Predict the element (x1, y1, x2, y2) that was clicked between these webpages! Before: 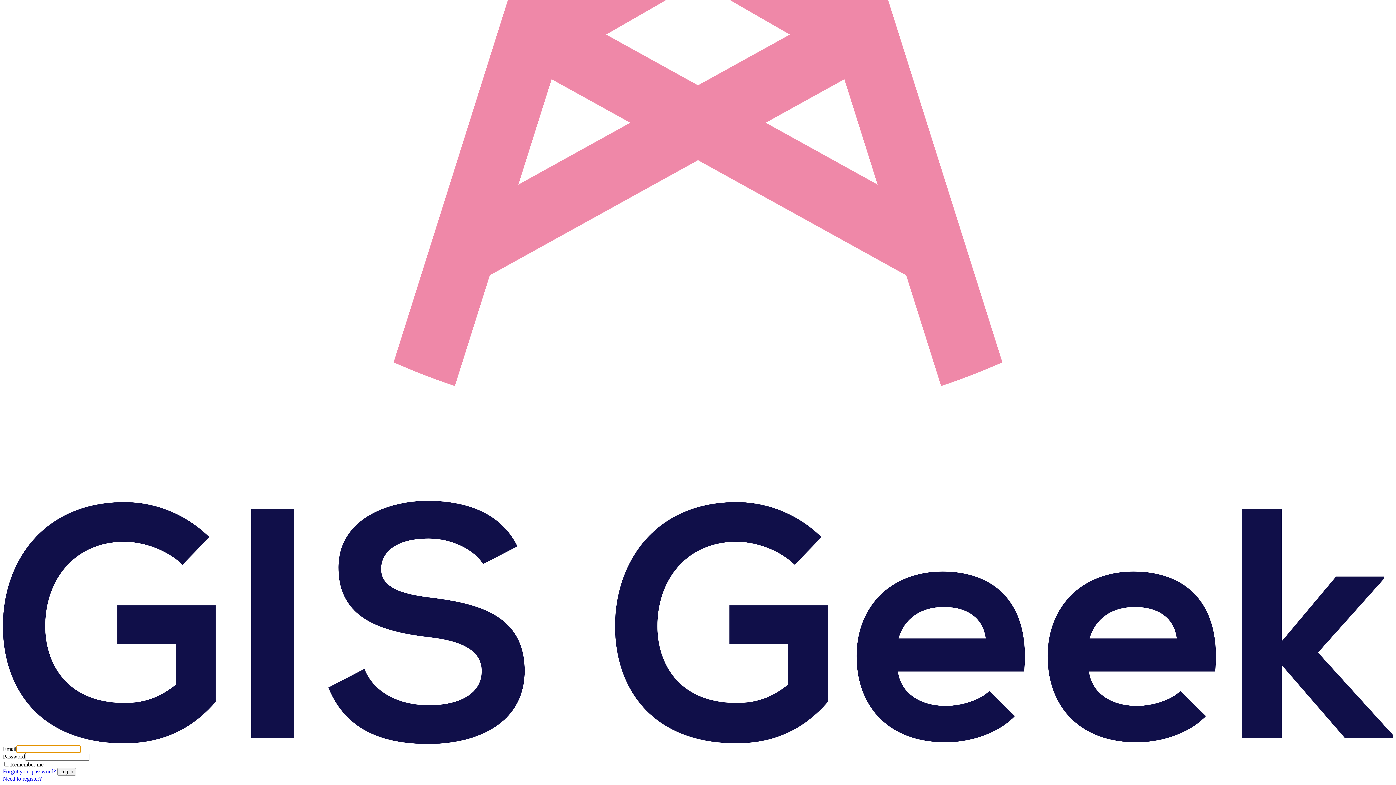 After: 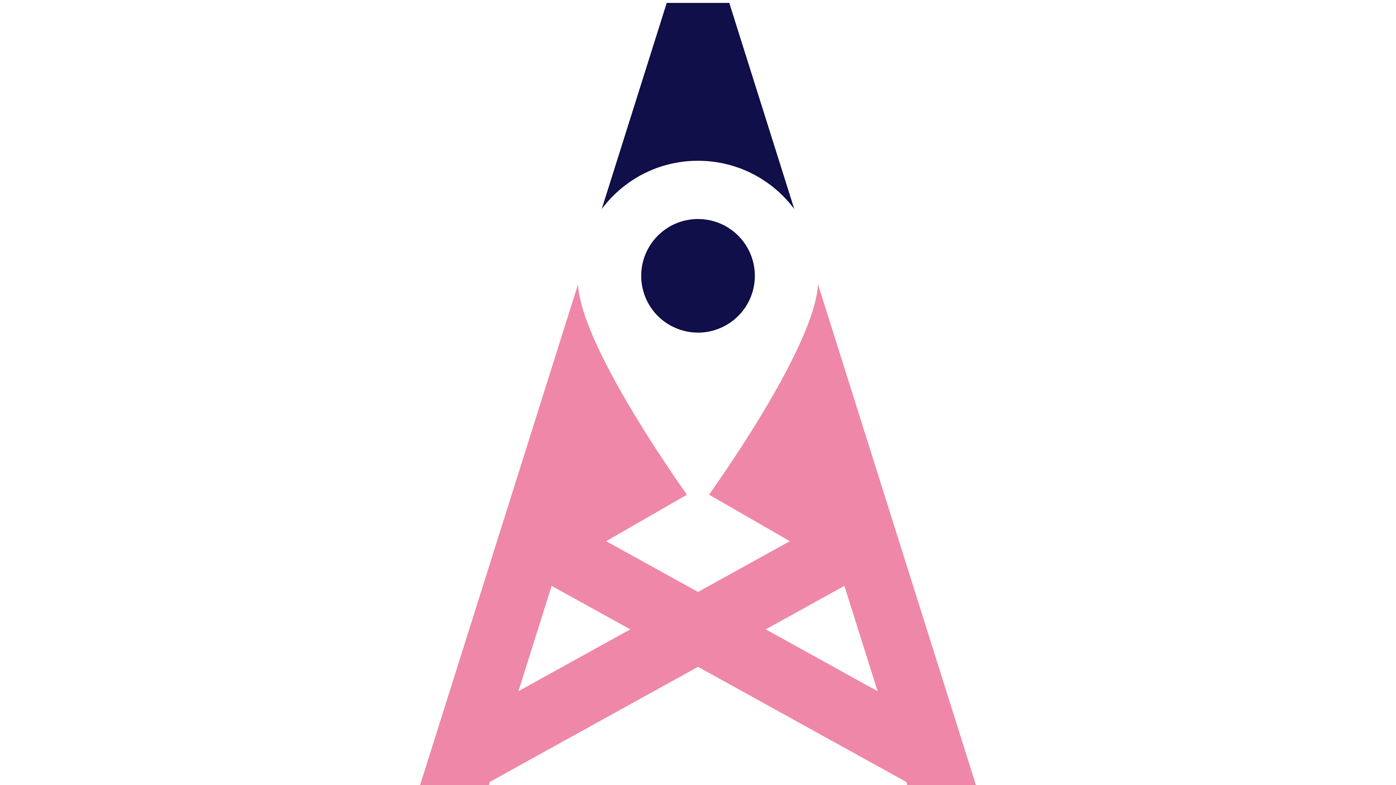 Action: bbox: (2, 768, 57, 774) label: Forgot your password? 